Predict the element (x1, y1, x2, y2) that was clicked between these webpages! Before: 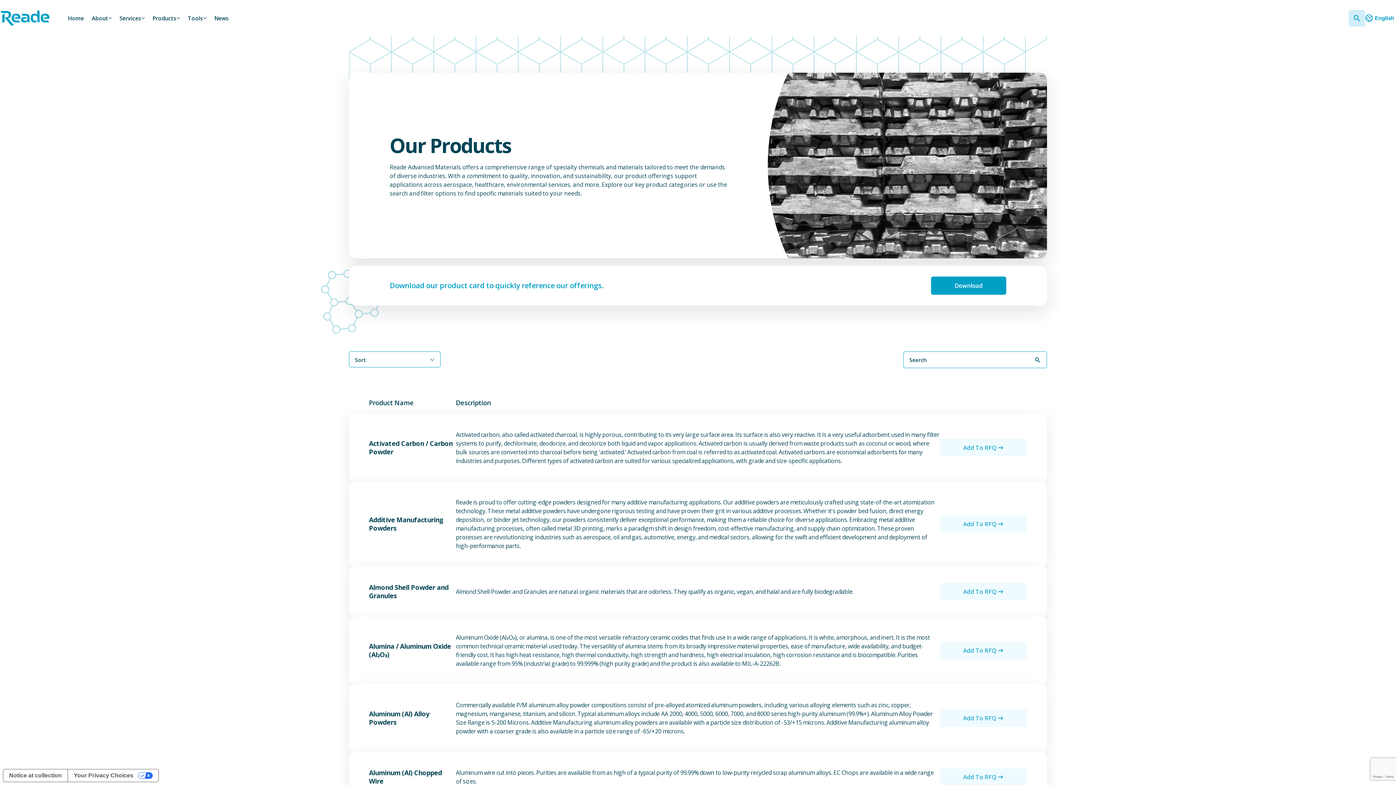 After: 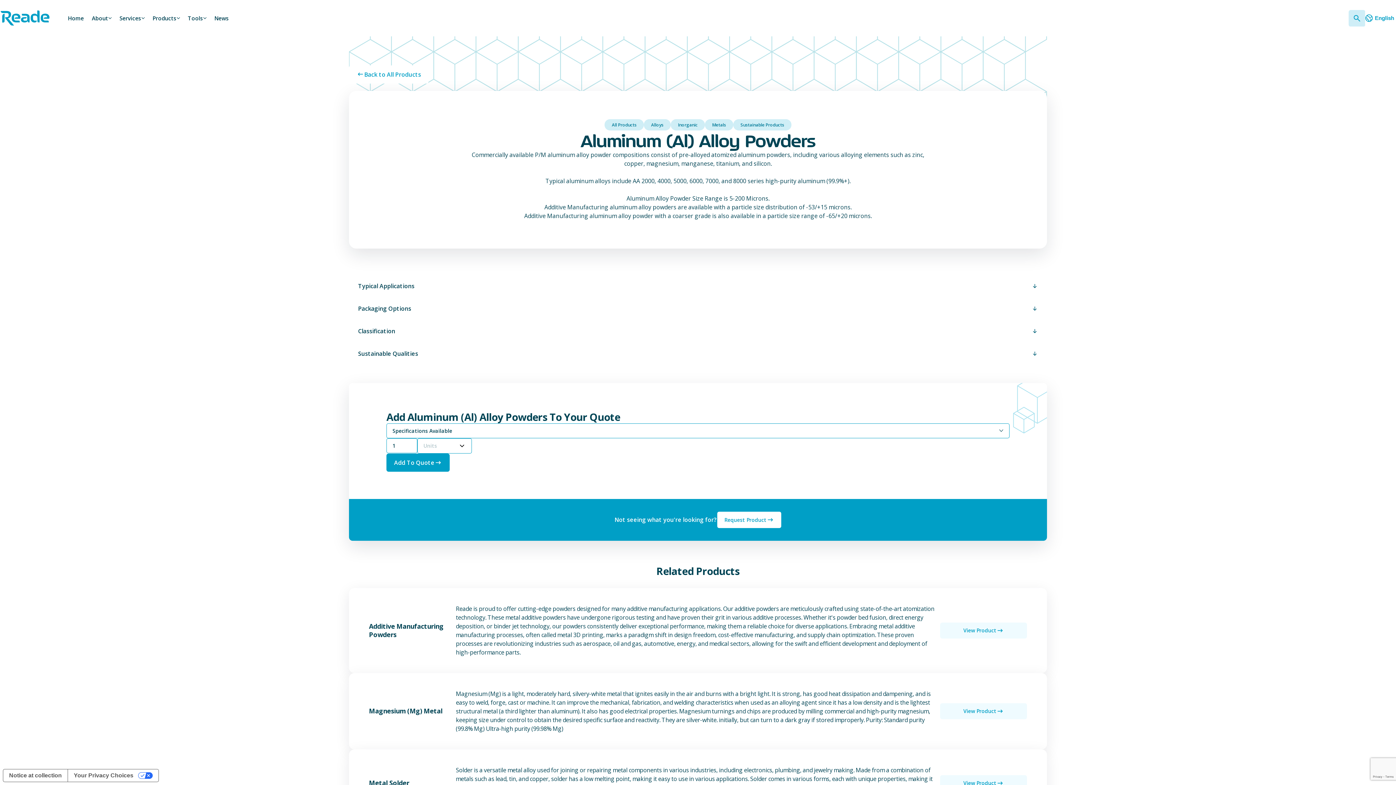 Action: label: Aluminum (Al) Alloy Powders bbox: (349, 684, 1047, 752)